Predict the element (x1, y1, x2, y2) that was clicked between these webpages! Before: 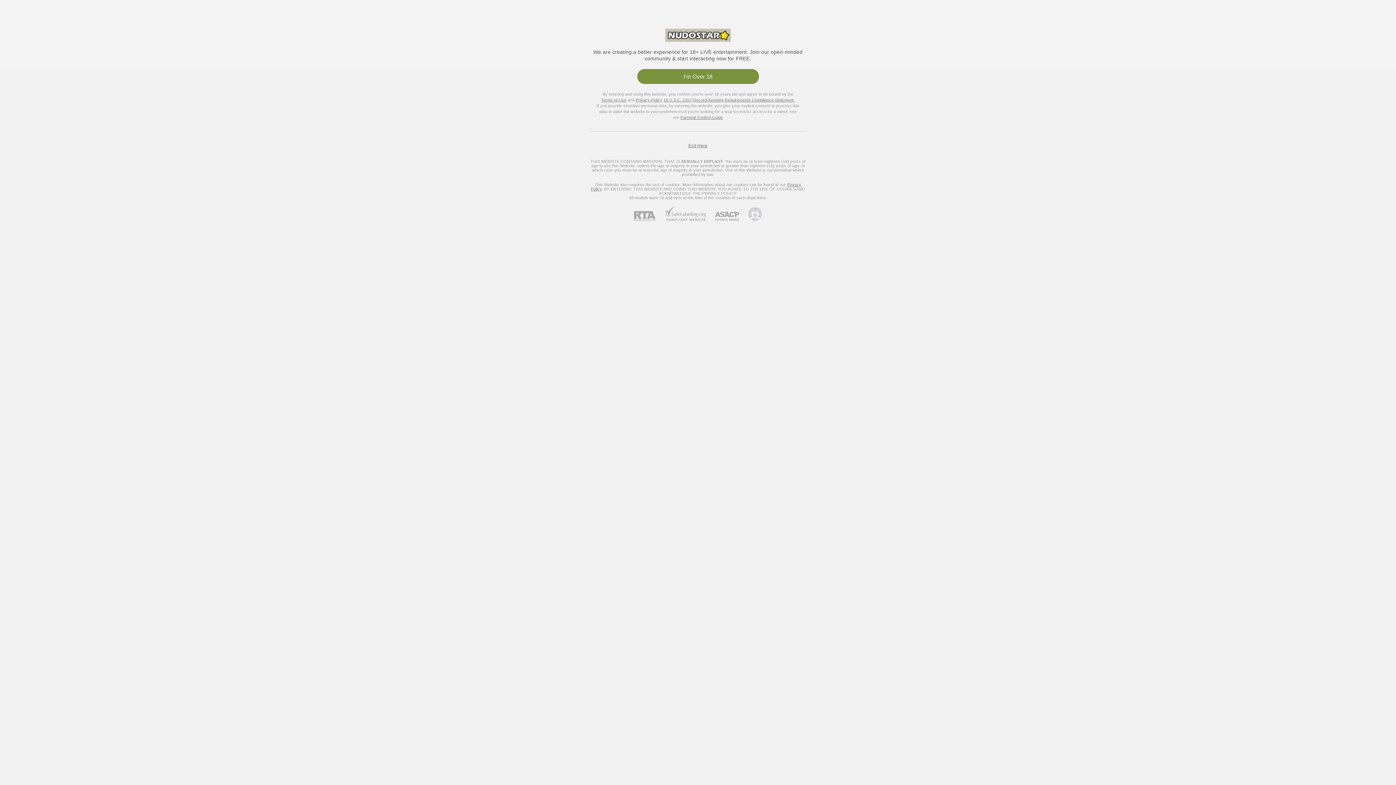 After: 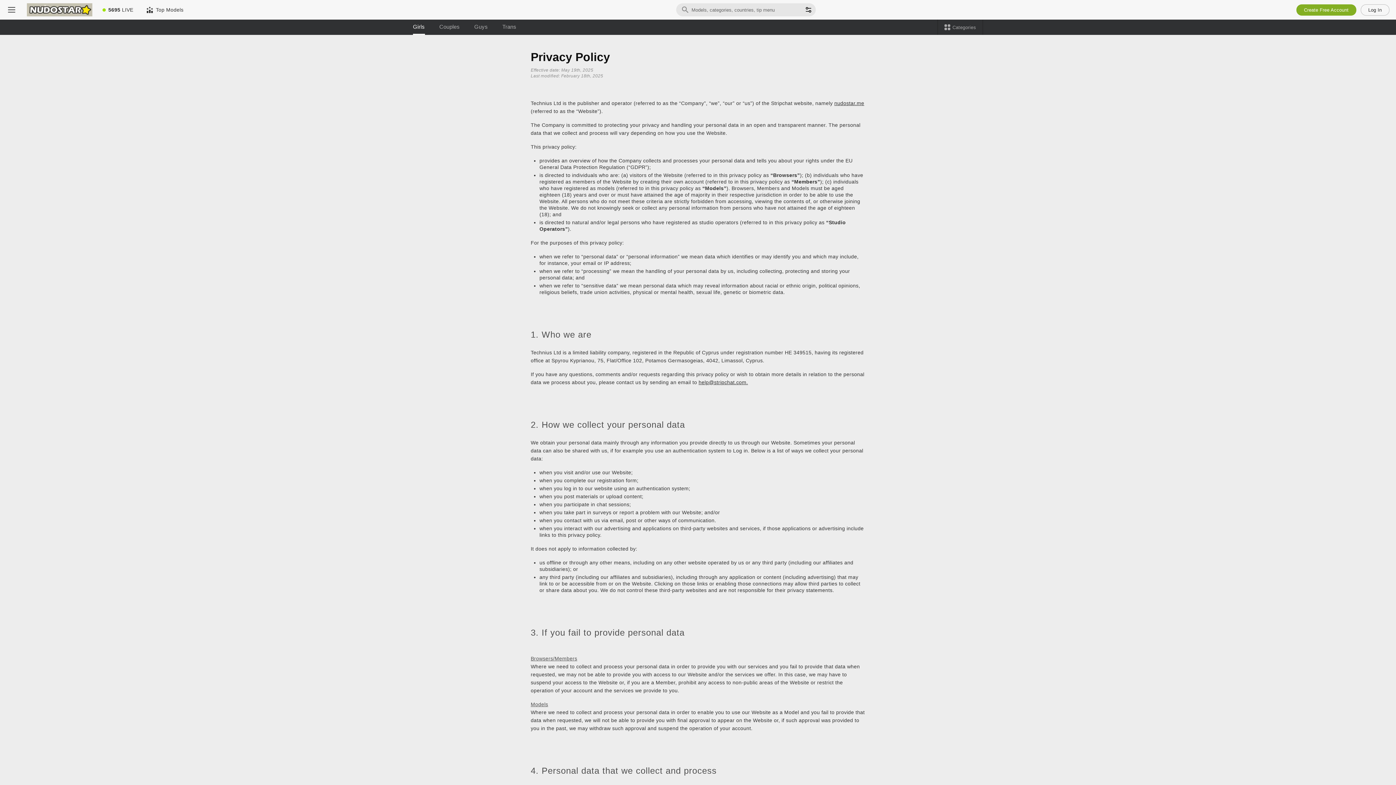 Action: label: Privacy Policy bbox: (635, 97, 662, 102)